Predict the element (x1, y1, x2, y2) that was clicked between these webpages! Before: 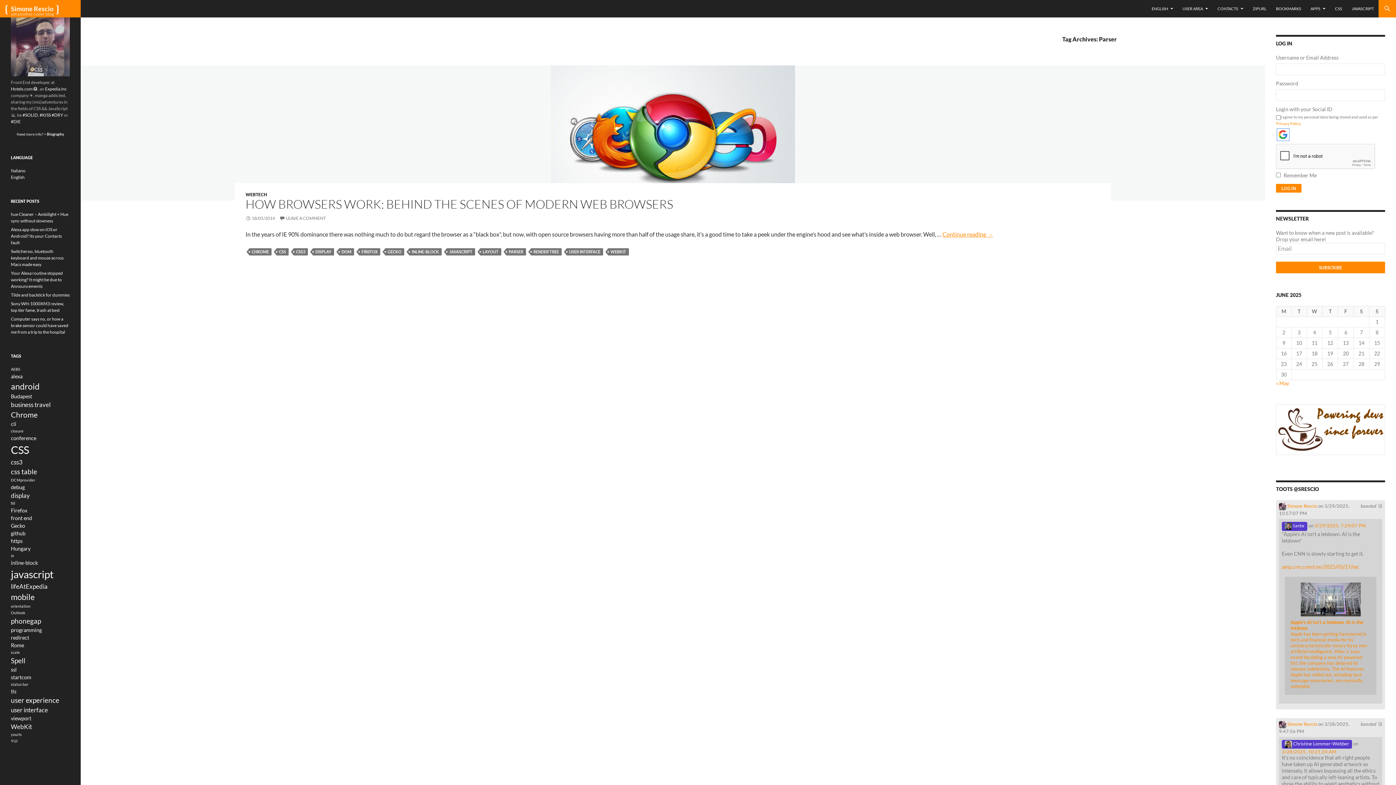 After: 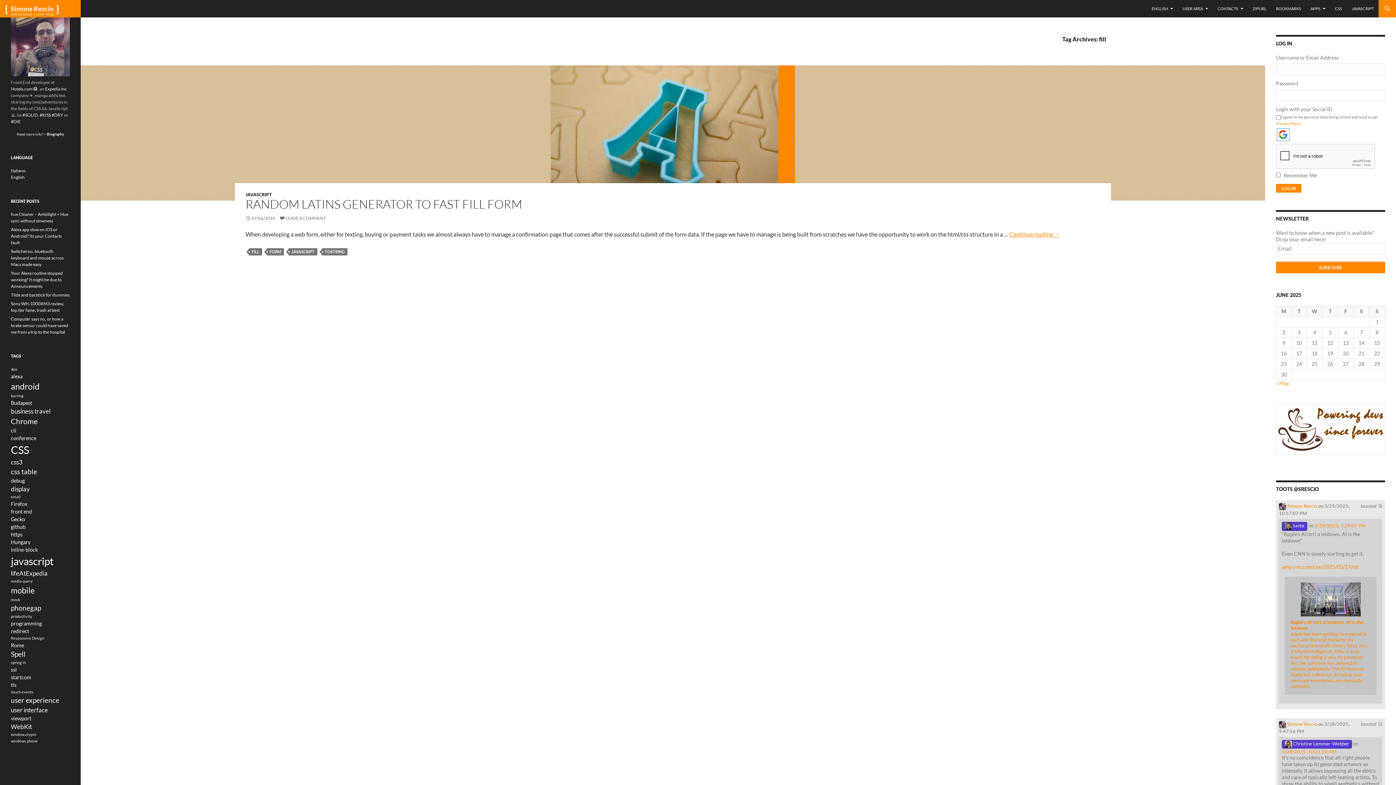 Action: label: fill (1 item) bbox: (10, 501, 15, 505)